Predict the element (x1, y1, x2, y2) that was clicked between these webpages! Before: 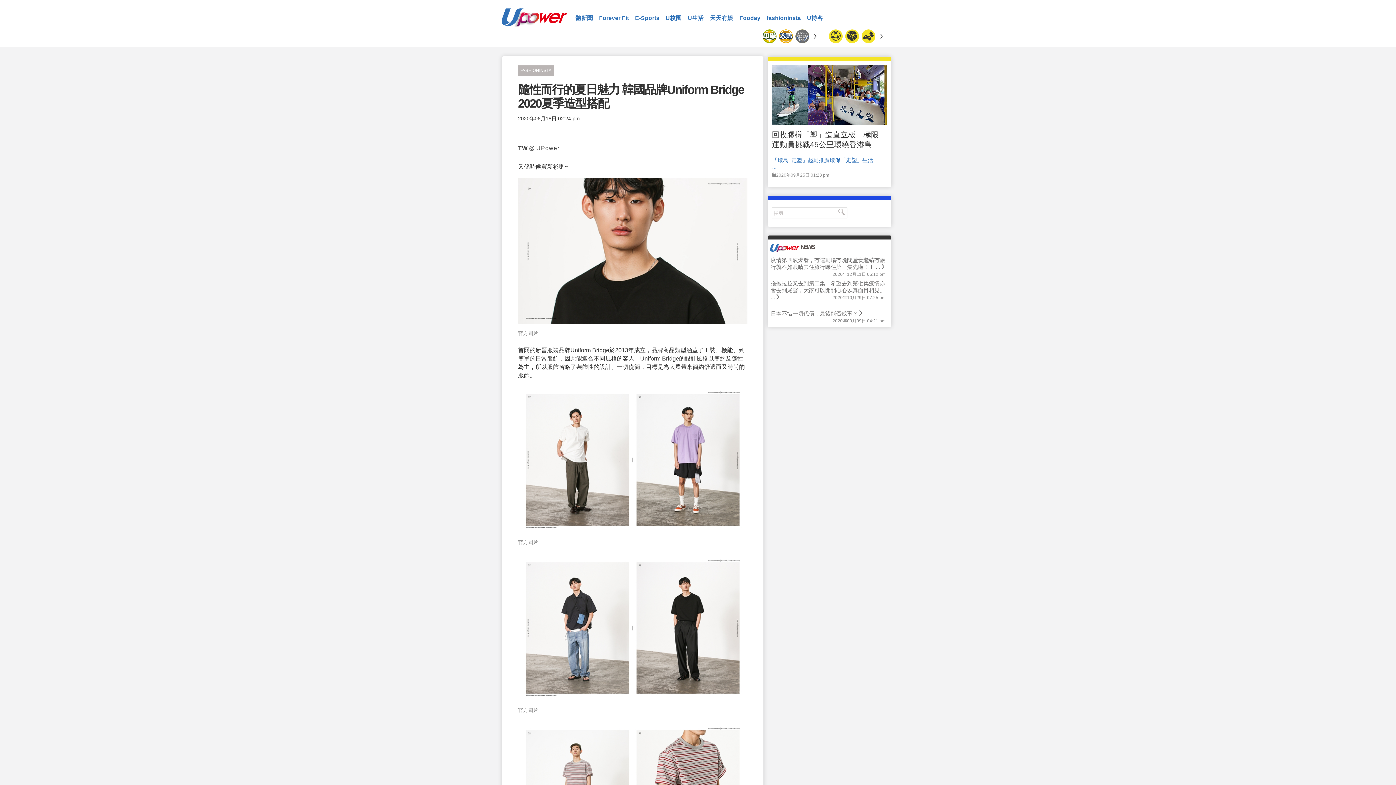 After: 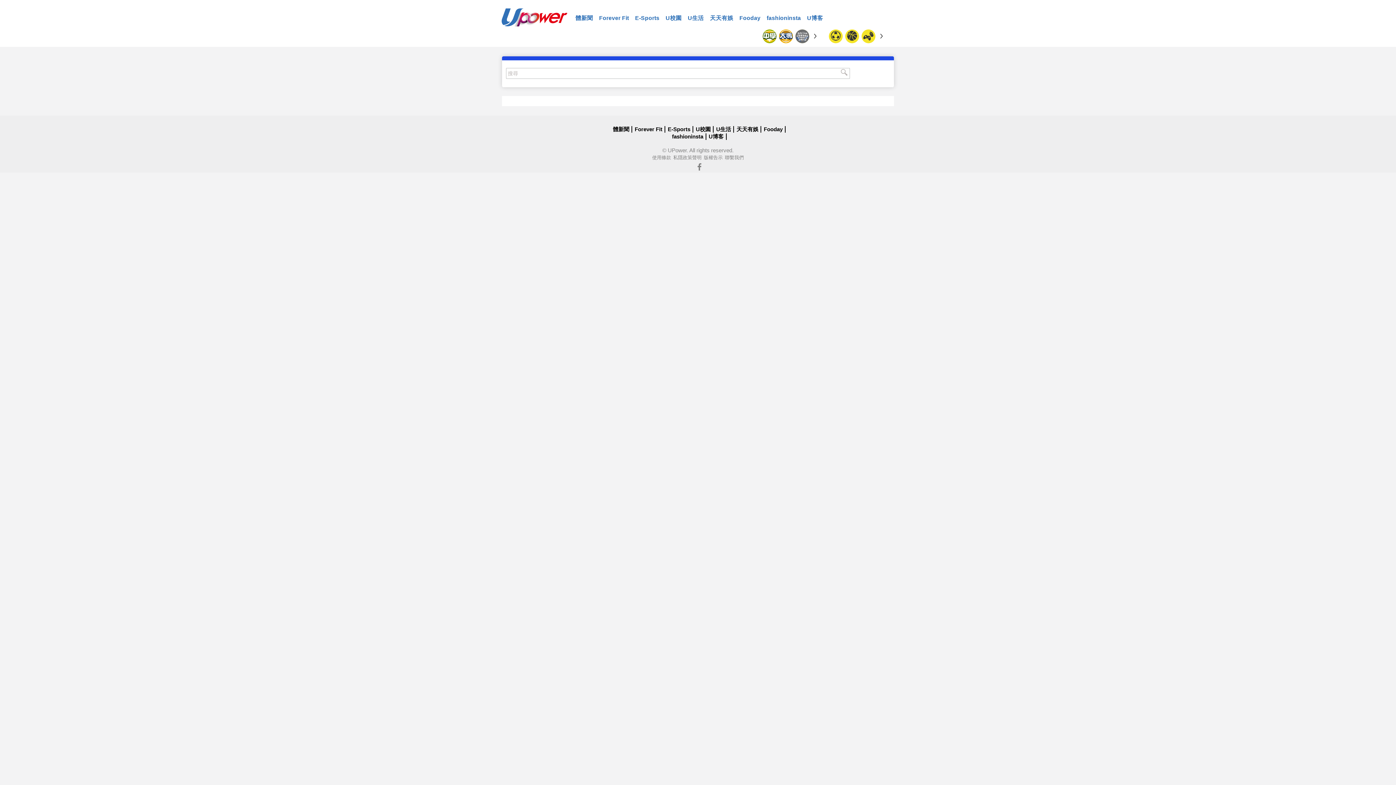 Action: bbox: (838, 208, 845, 216)